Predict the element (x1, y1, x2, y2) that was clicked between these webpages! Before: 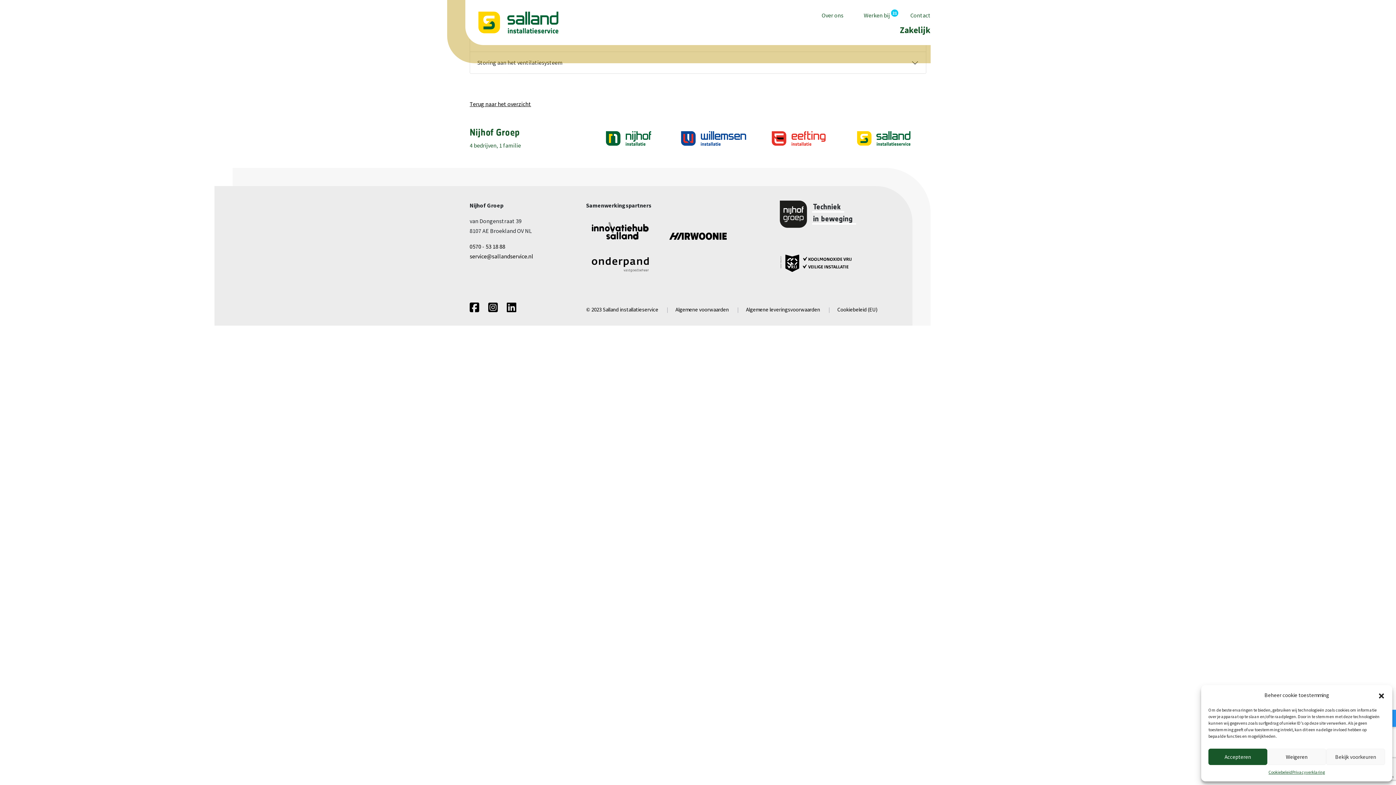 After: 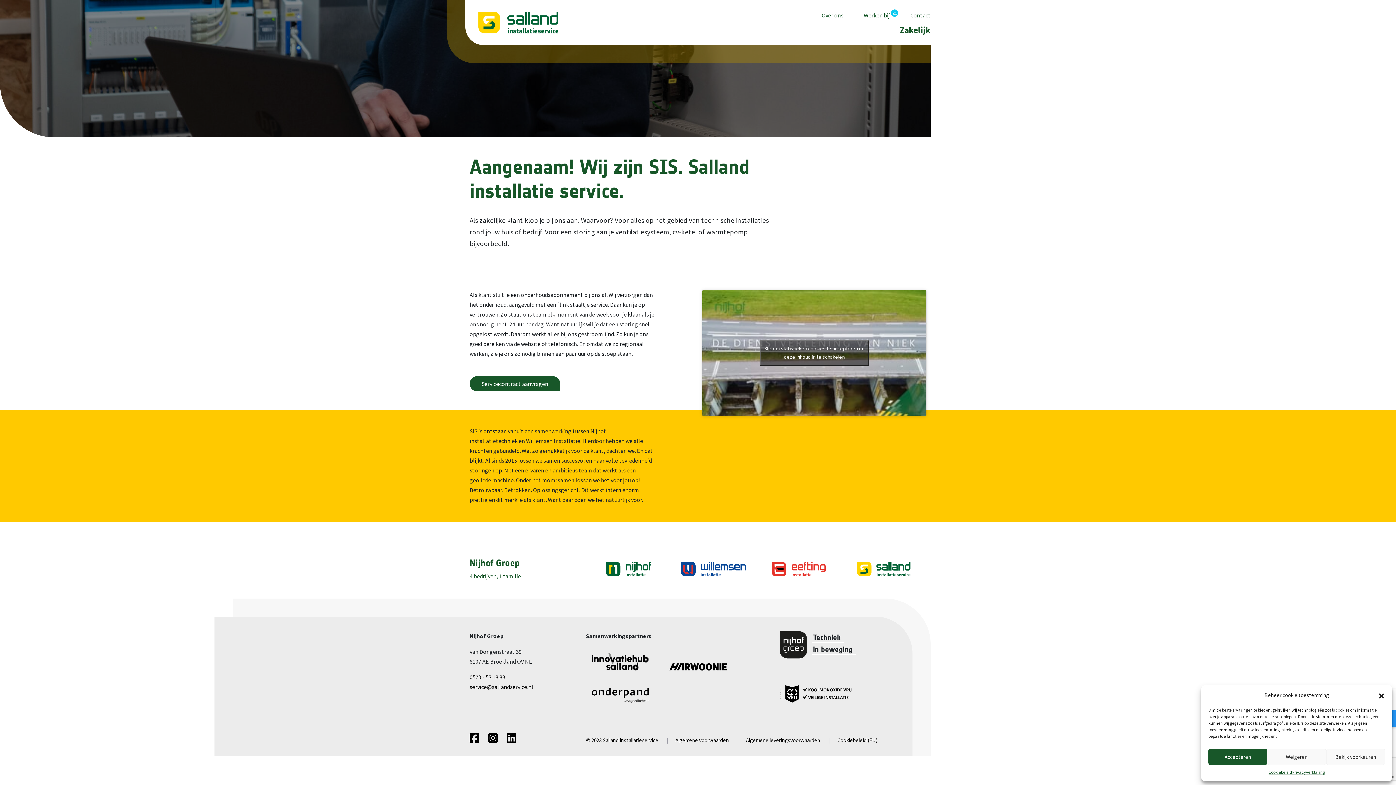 Action: bbox: (818, 9, 846, 21) label: Over ons